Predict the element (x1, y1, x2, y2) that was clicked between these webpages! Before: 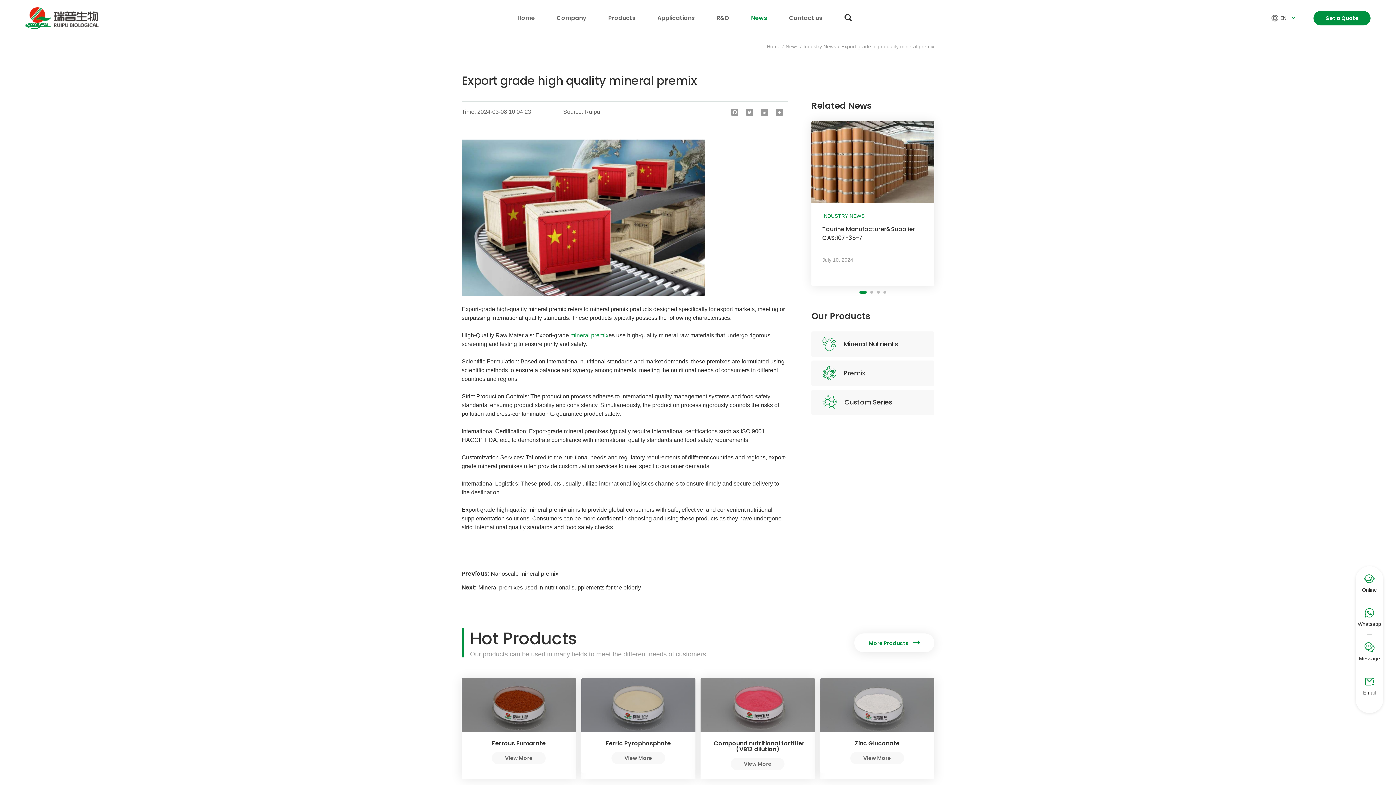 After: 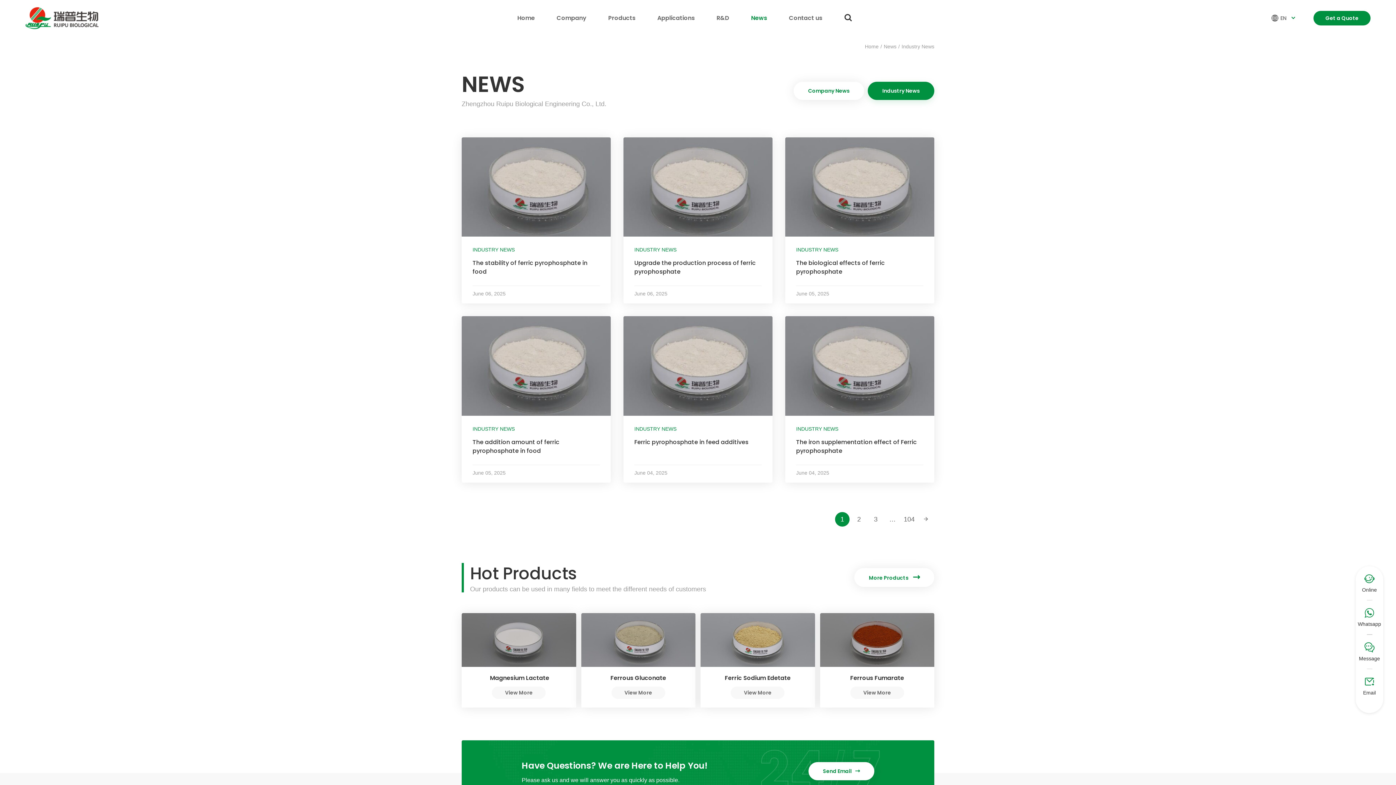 Action: label: INDUSTRY NEWS bbox: (822, 213, 864, 219)